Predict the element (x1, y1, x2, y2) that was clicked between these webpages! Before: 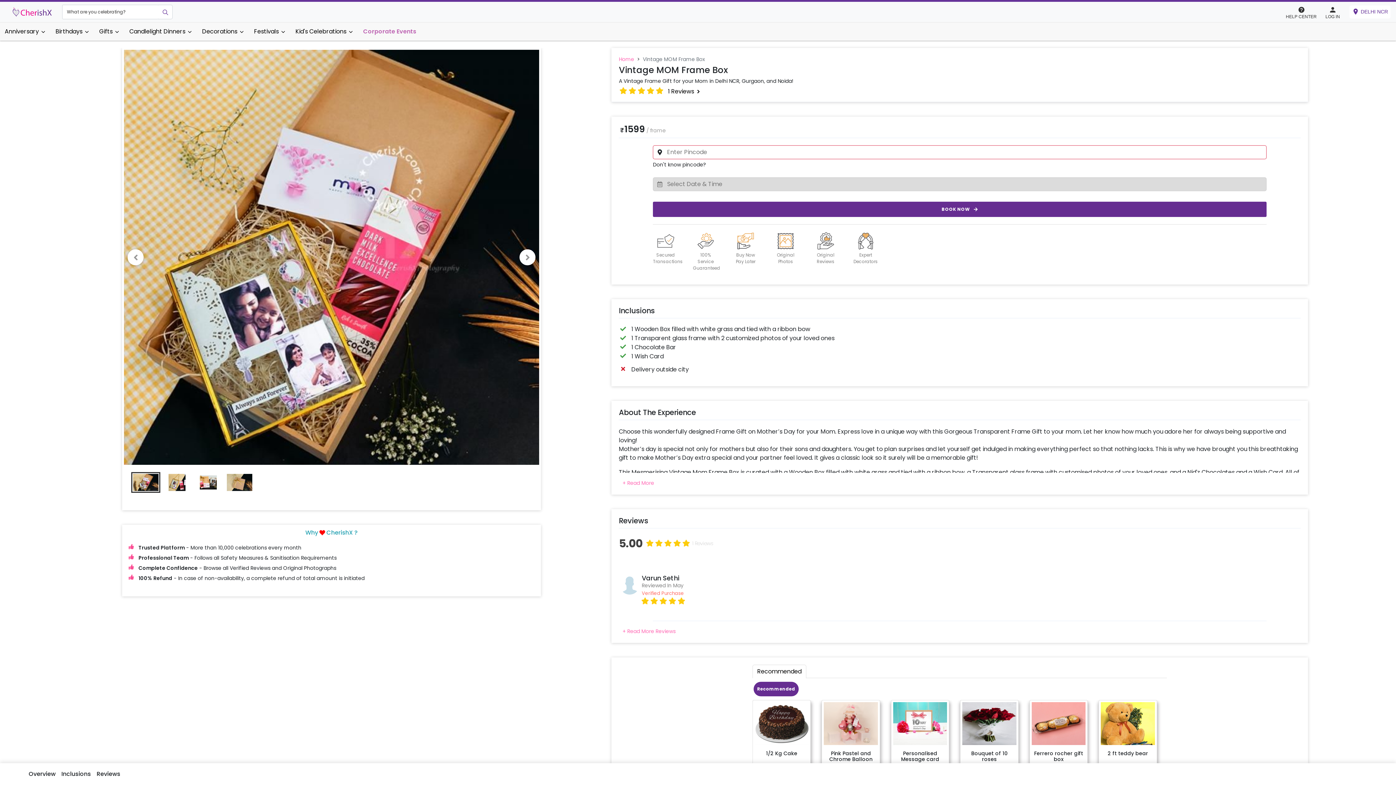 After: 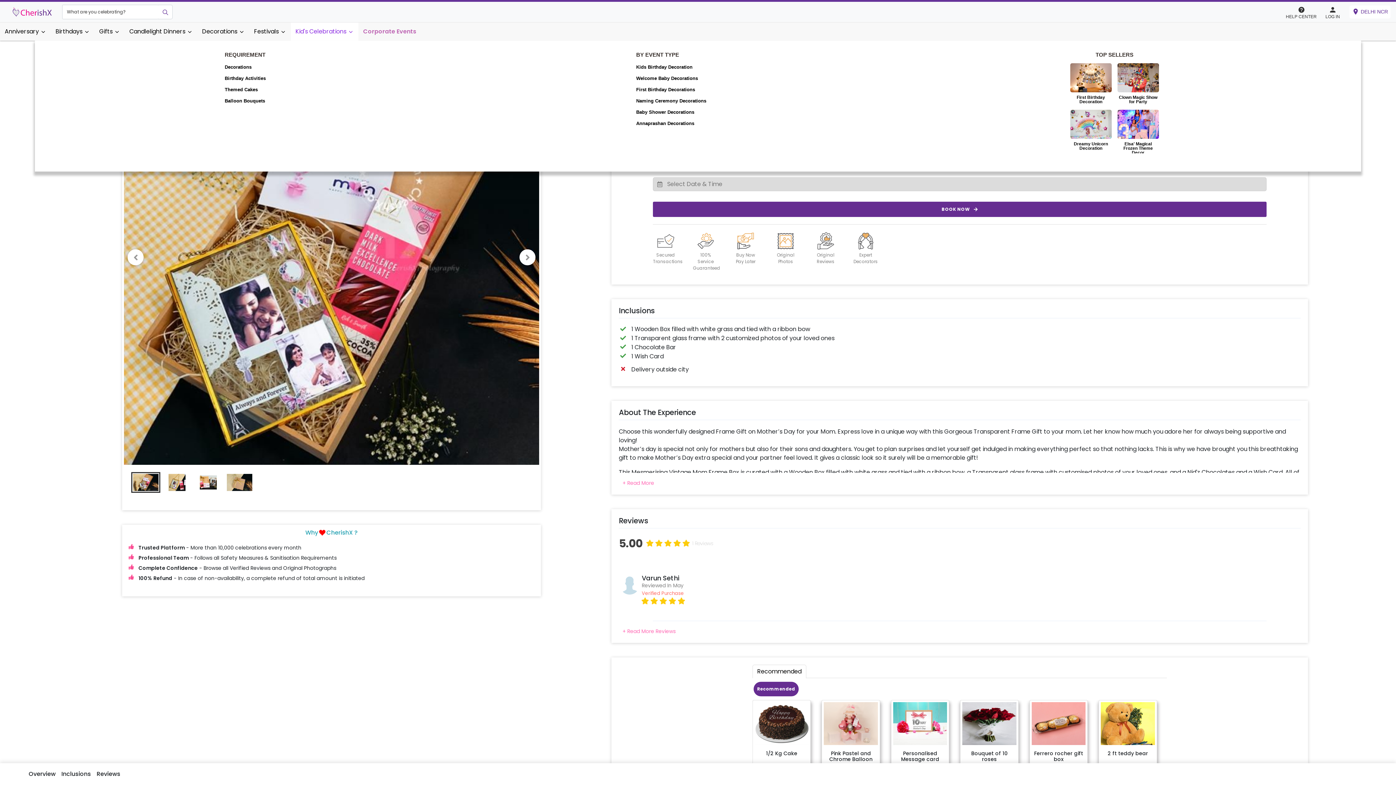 Action: label: Kid's Celebrations  bbox: (292, 24, 356, 38)